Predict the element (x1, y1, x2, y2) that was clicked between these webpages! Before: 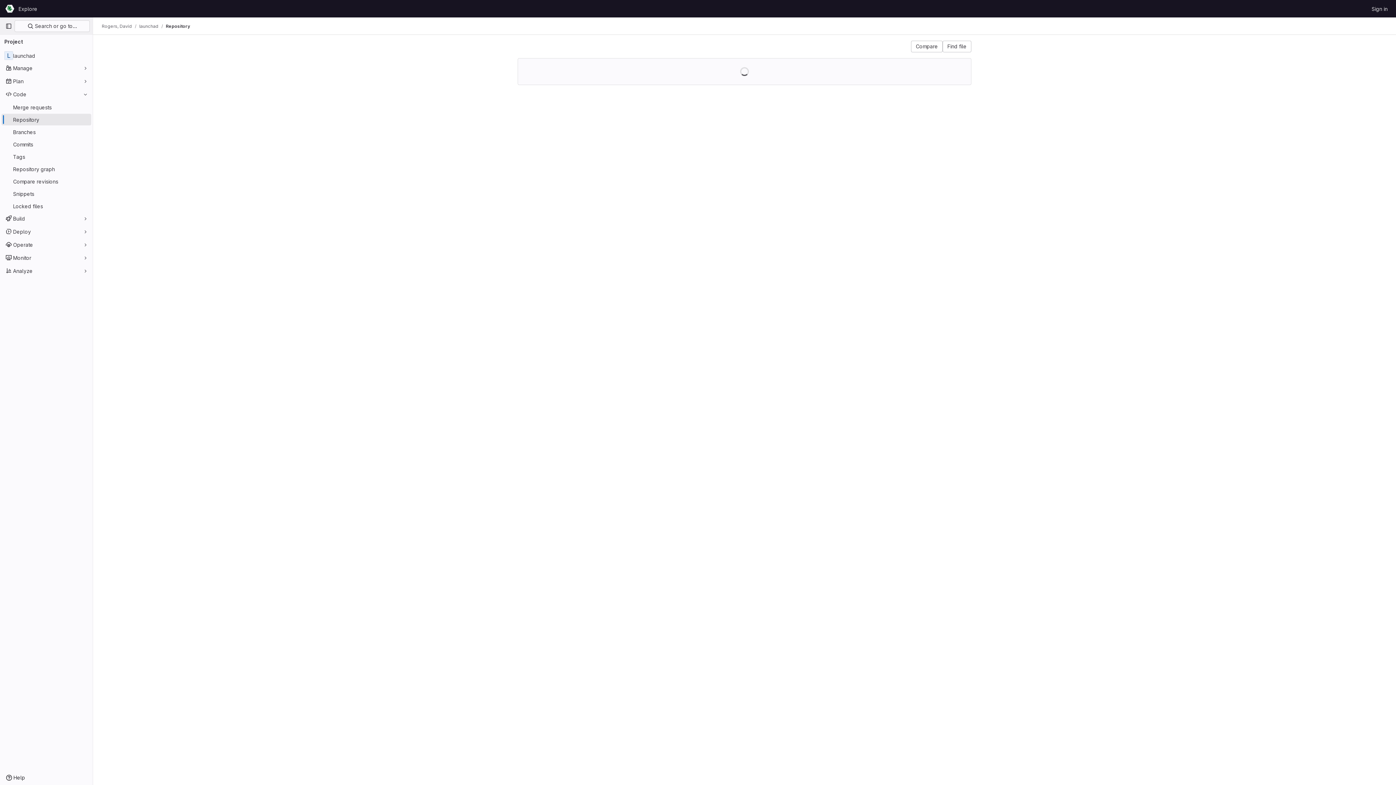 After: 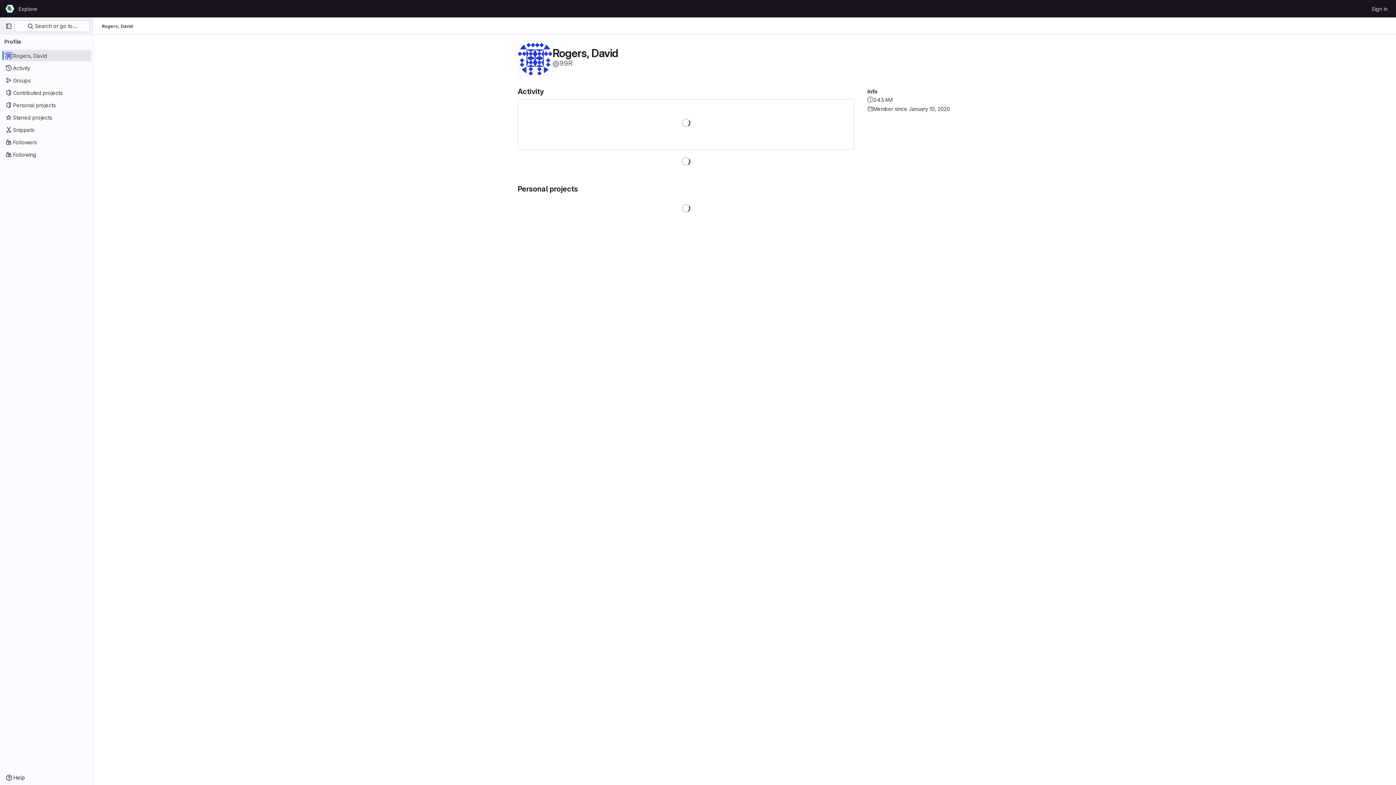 Action: label: Rogers, David bbox: (101, 23, 132, 29)